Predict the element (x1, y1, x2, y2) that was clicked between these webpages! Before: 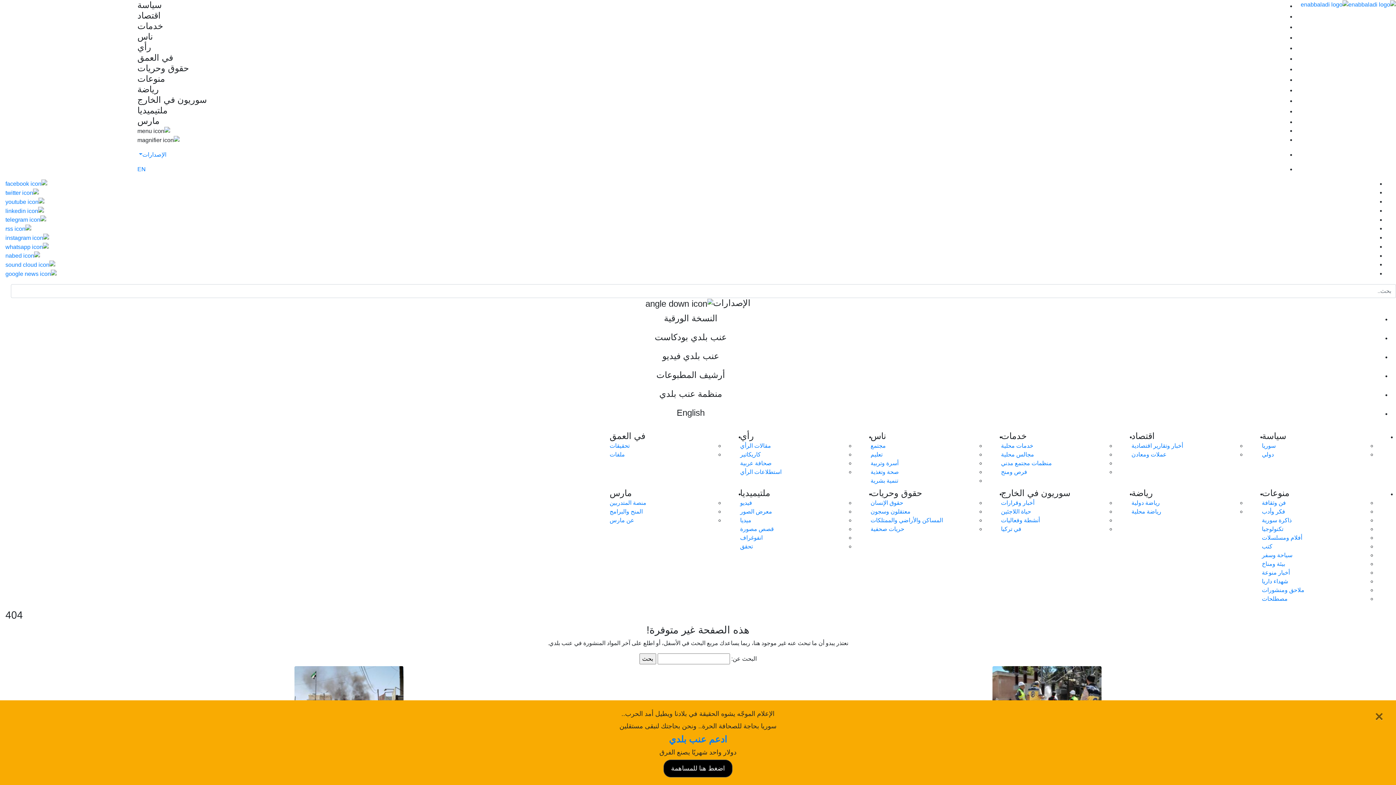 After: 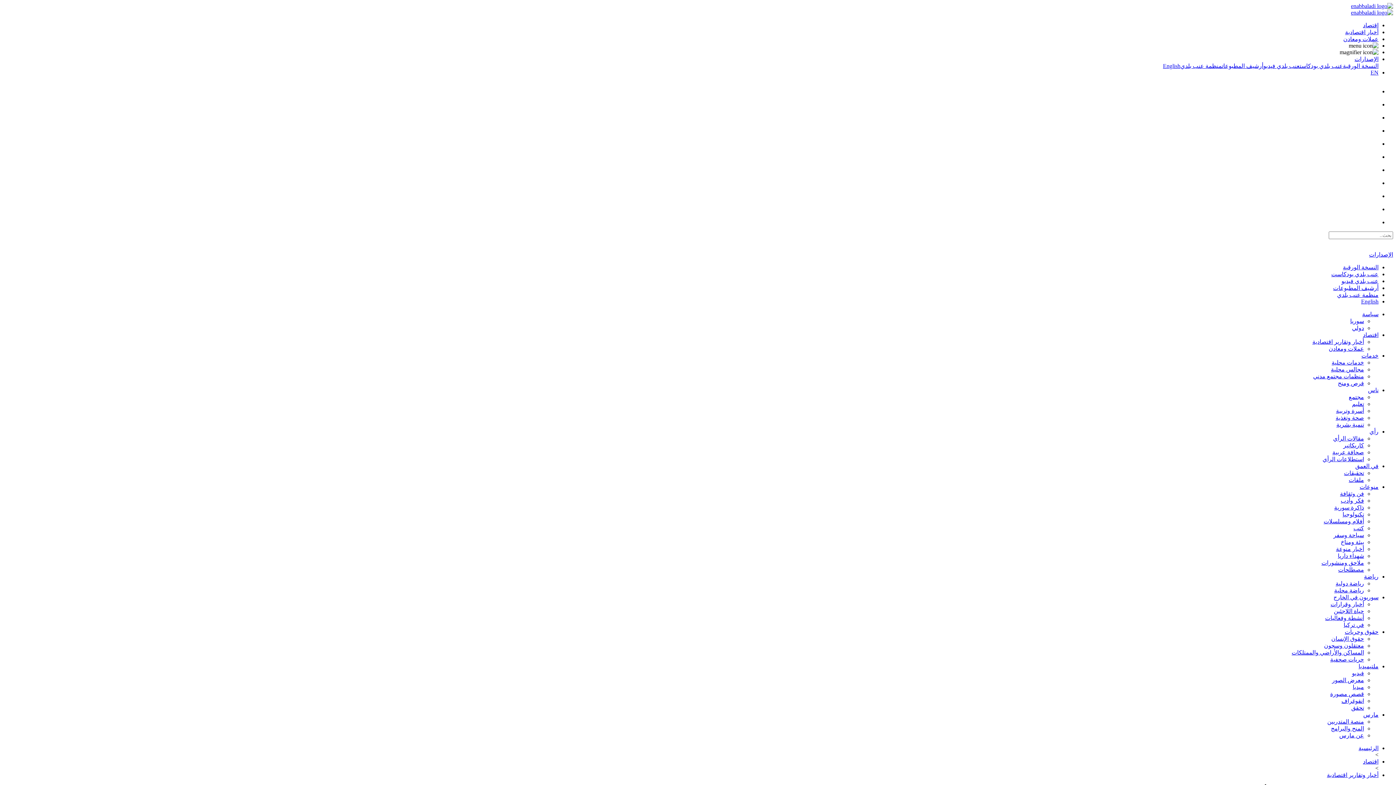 Action: bbox: (703, 666, 1390, 731)